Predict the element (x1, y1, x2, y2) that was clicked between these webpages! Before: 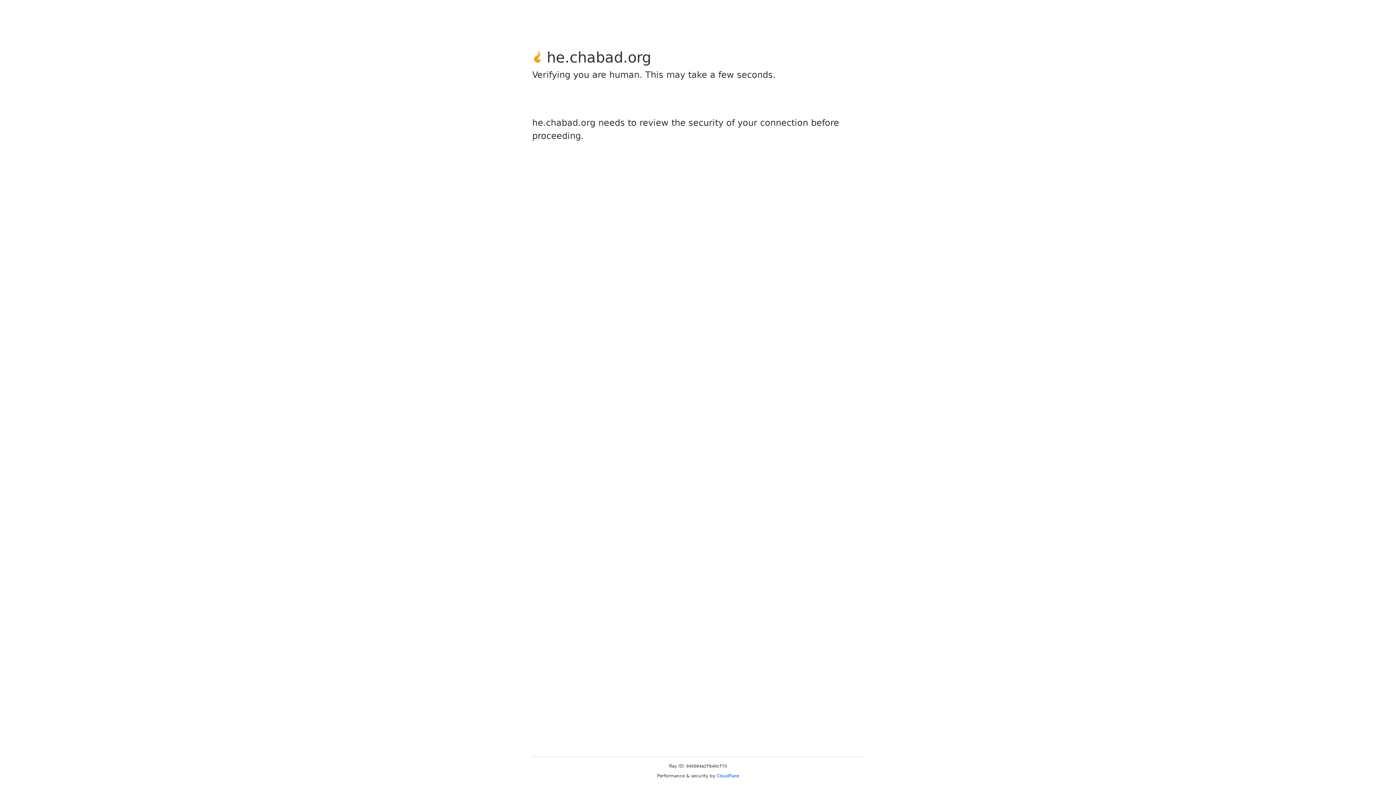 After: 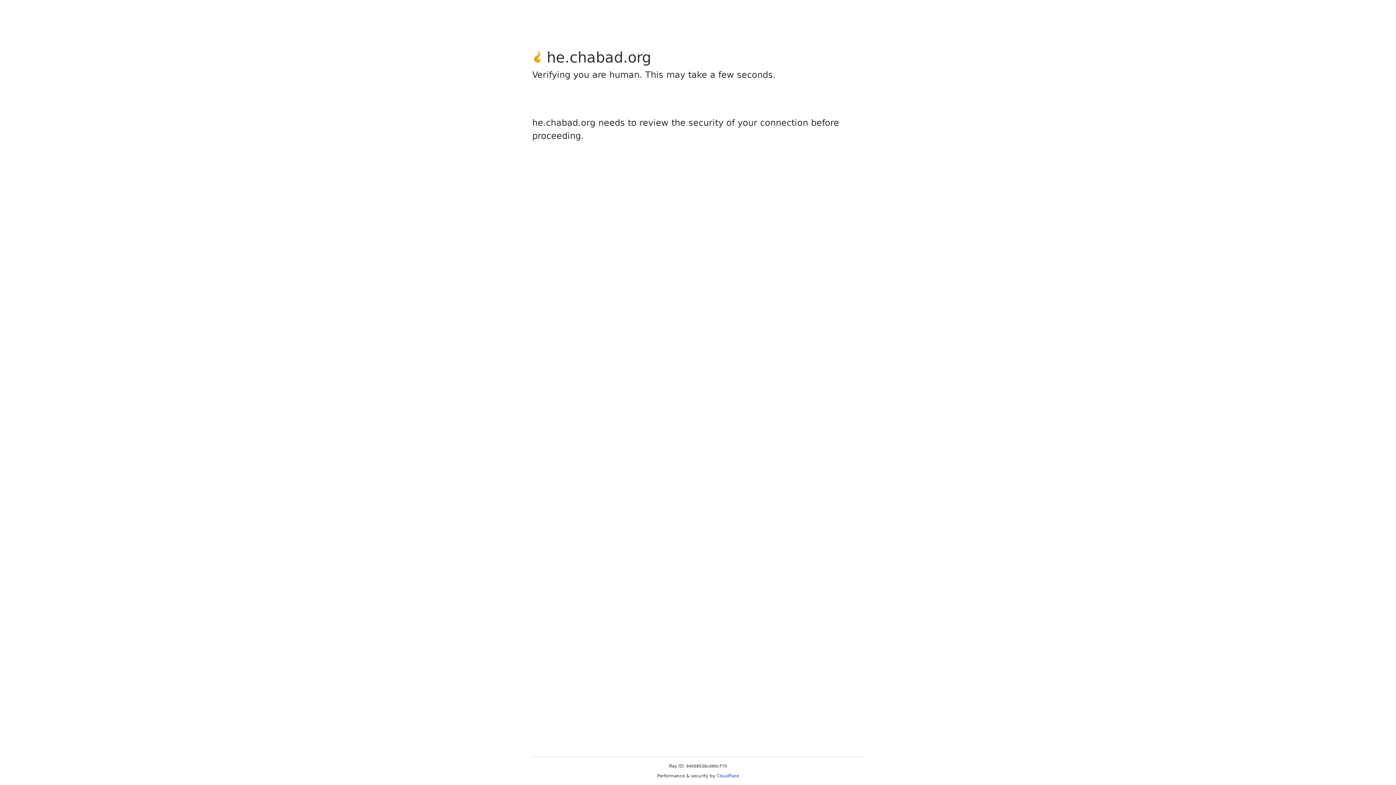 Action: bbox: (716, 773, 739, 778) label: Cloudflare